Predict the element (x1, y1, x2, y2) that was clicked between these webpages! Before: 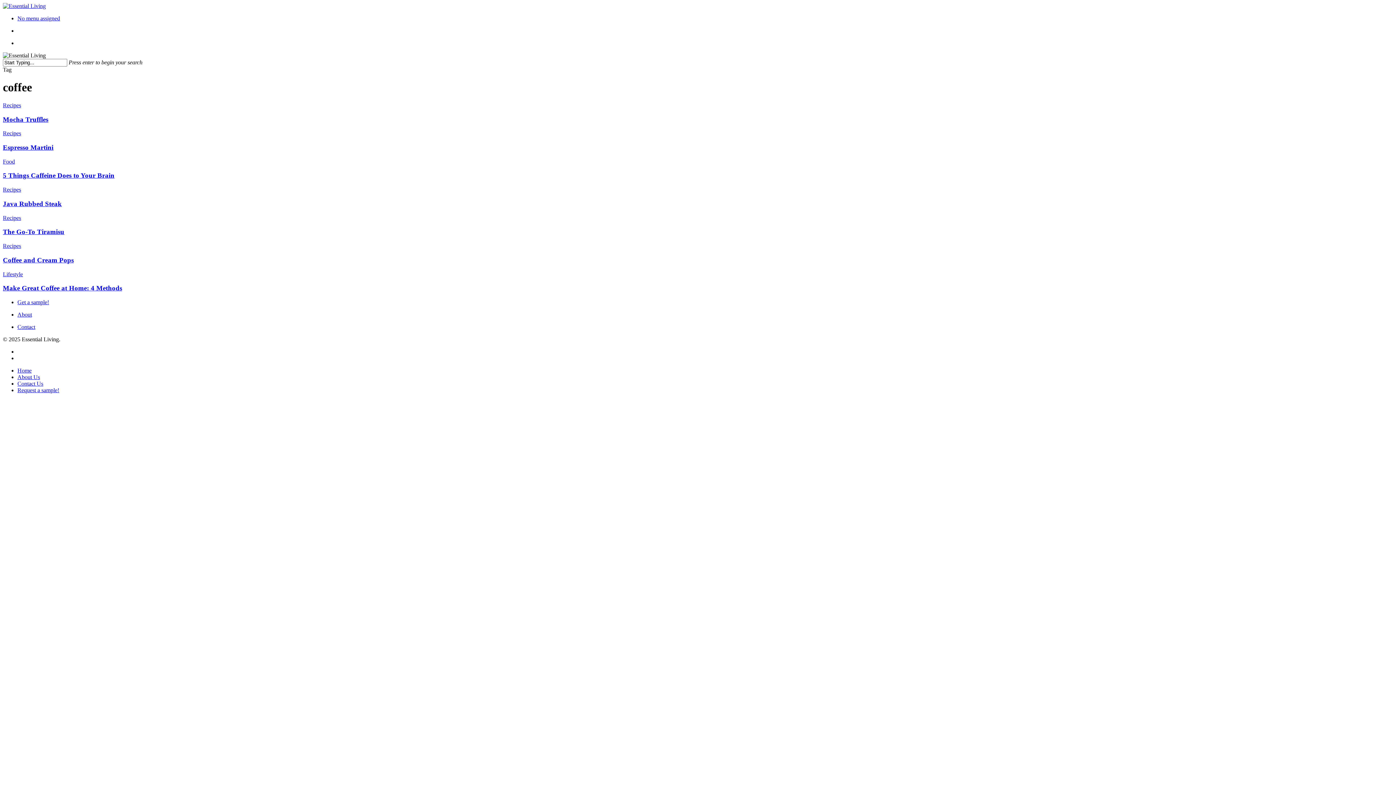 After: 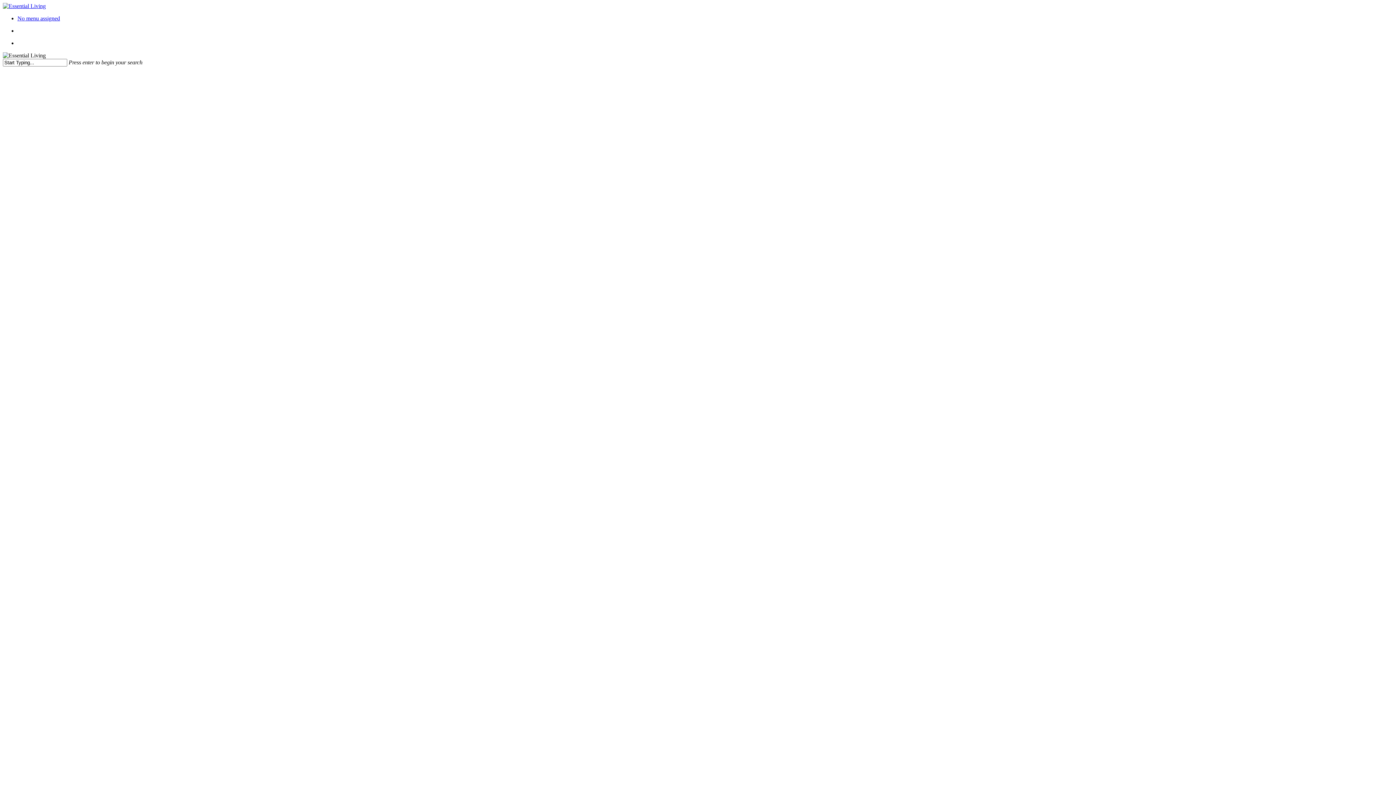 Action: bbox: (17, 323, 35, 330) label: Contact